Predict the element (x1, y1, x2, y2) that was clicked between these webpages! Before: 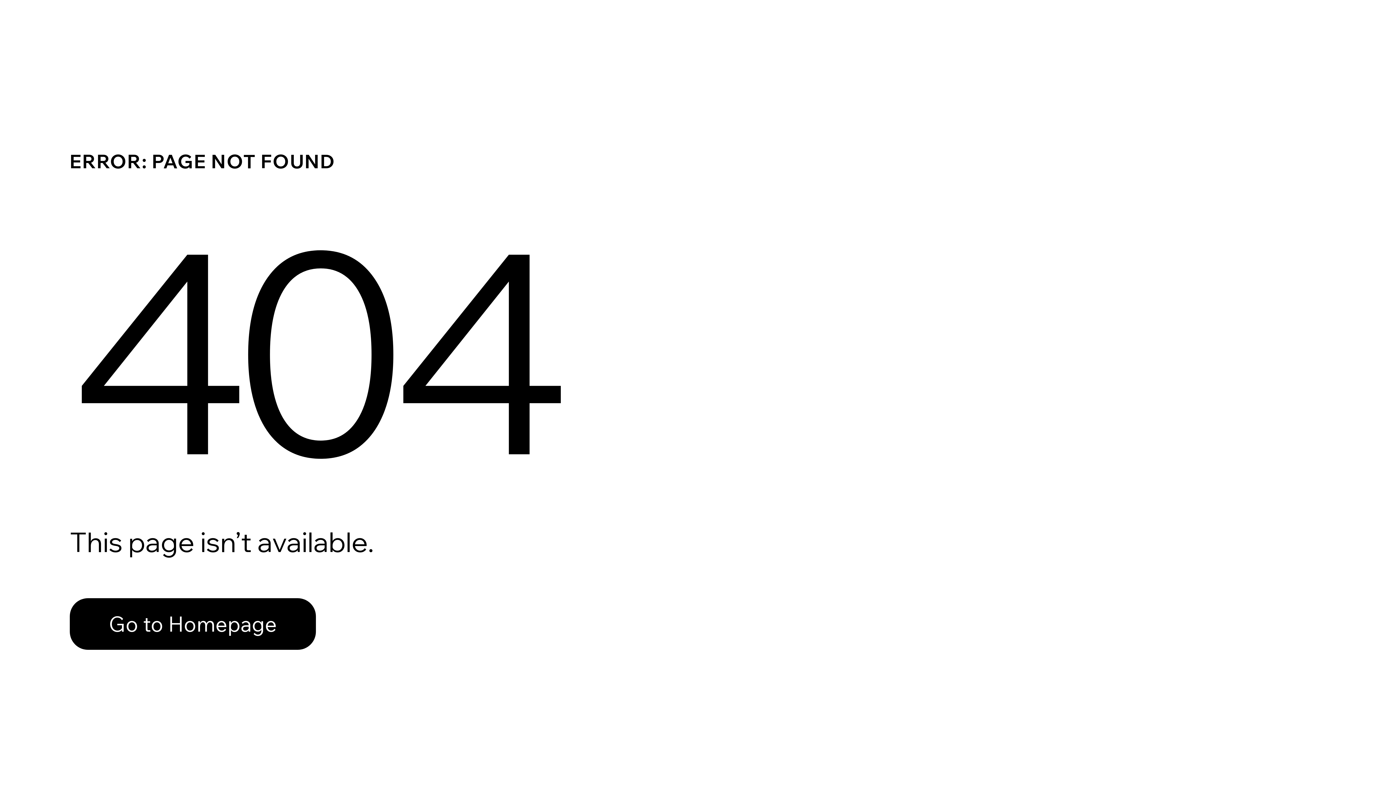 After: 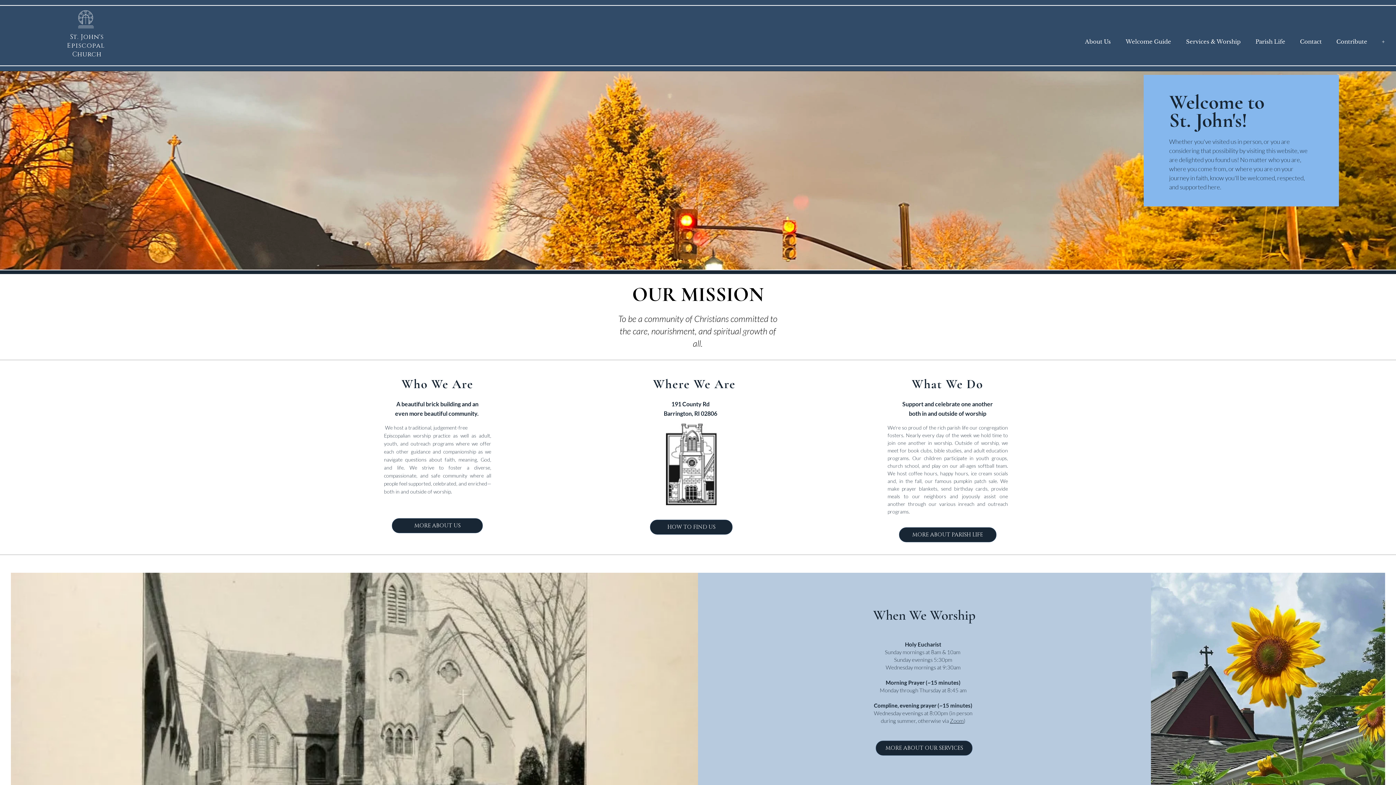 Action: bbox: (69, 582, 768, 659) label: Go to Homepage